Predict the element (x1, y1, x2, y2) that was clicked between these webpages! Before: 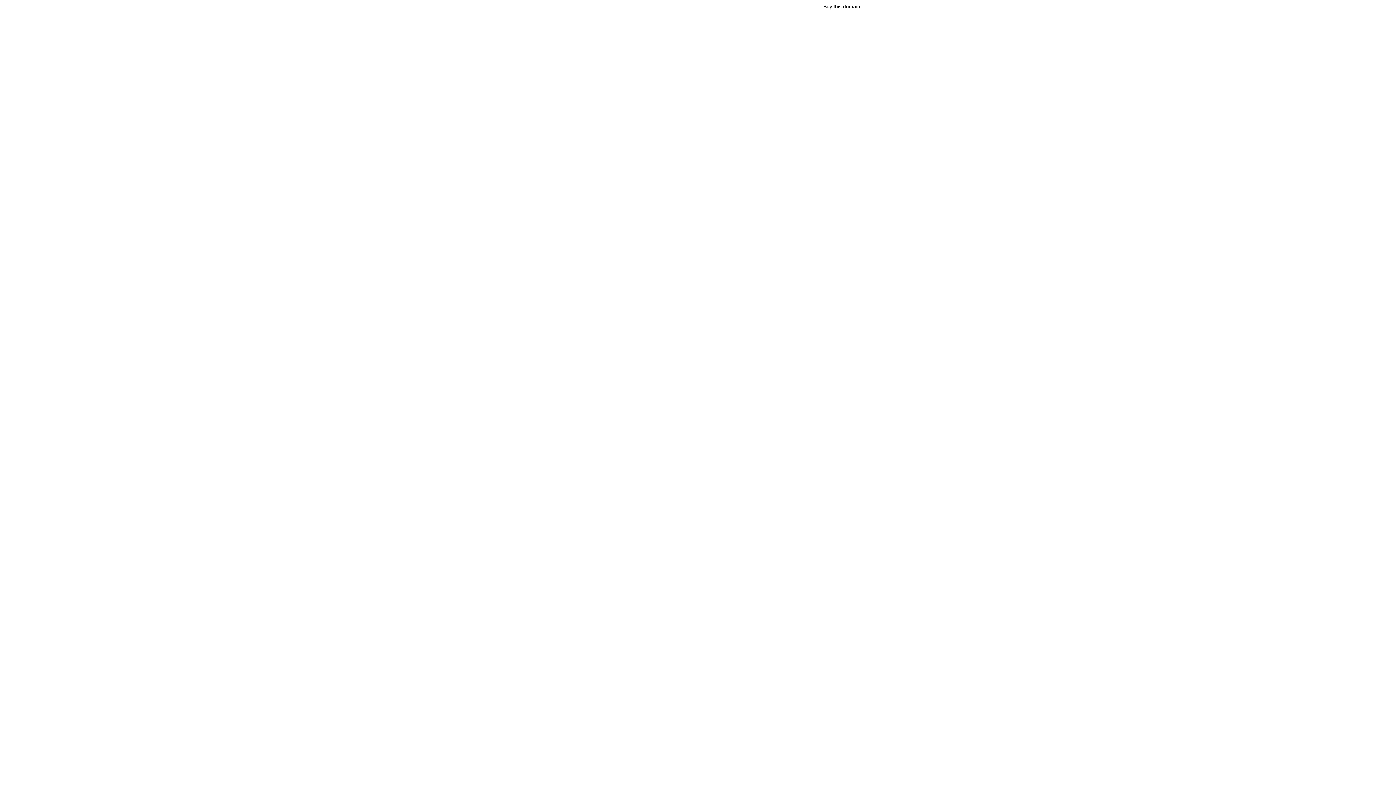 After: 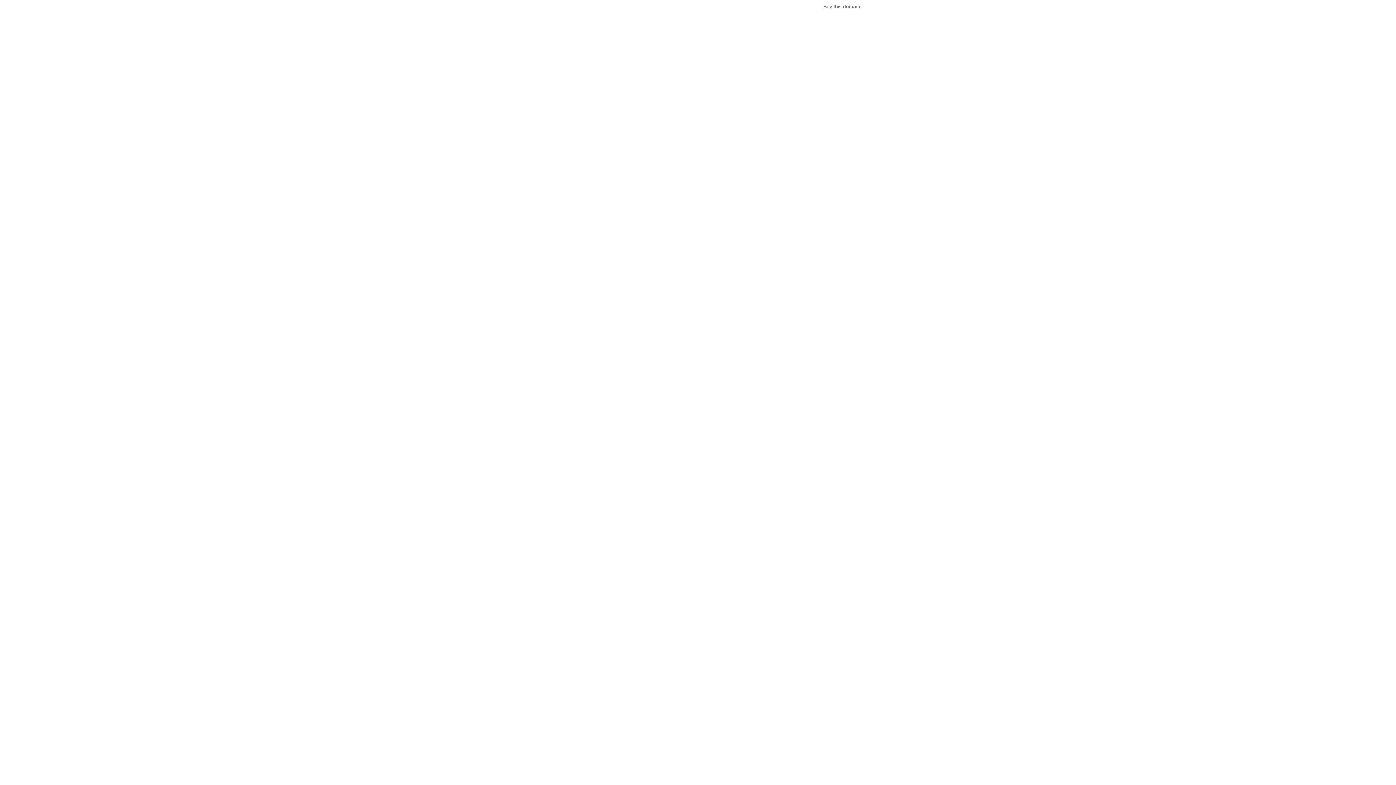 Action: label: Buy this domain. bbox: (823, 3, 861, 9)